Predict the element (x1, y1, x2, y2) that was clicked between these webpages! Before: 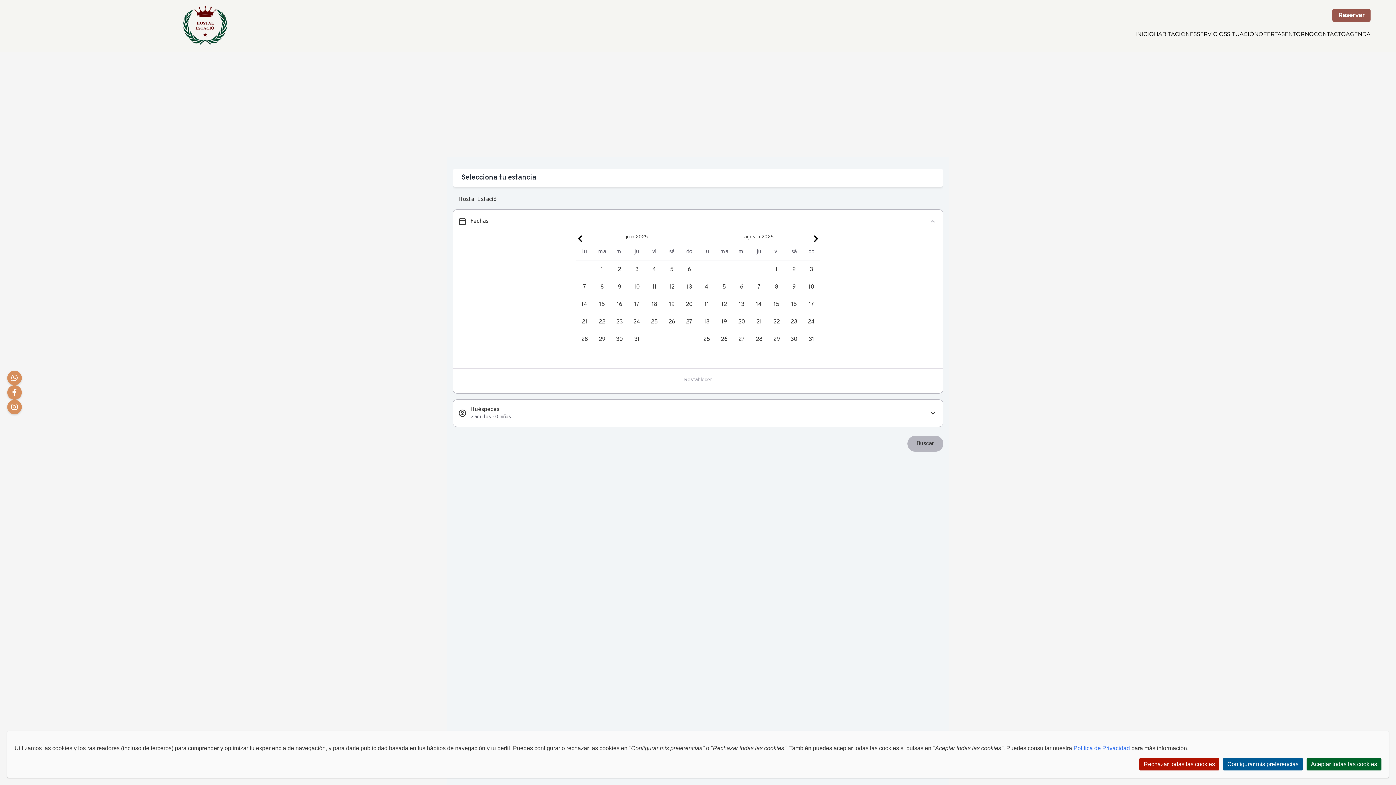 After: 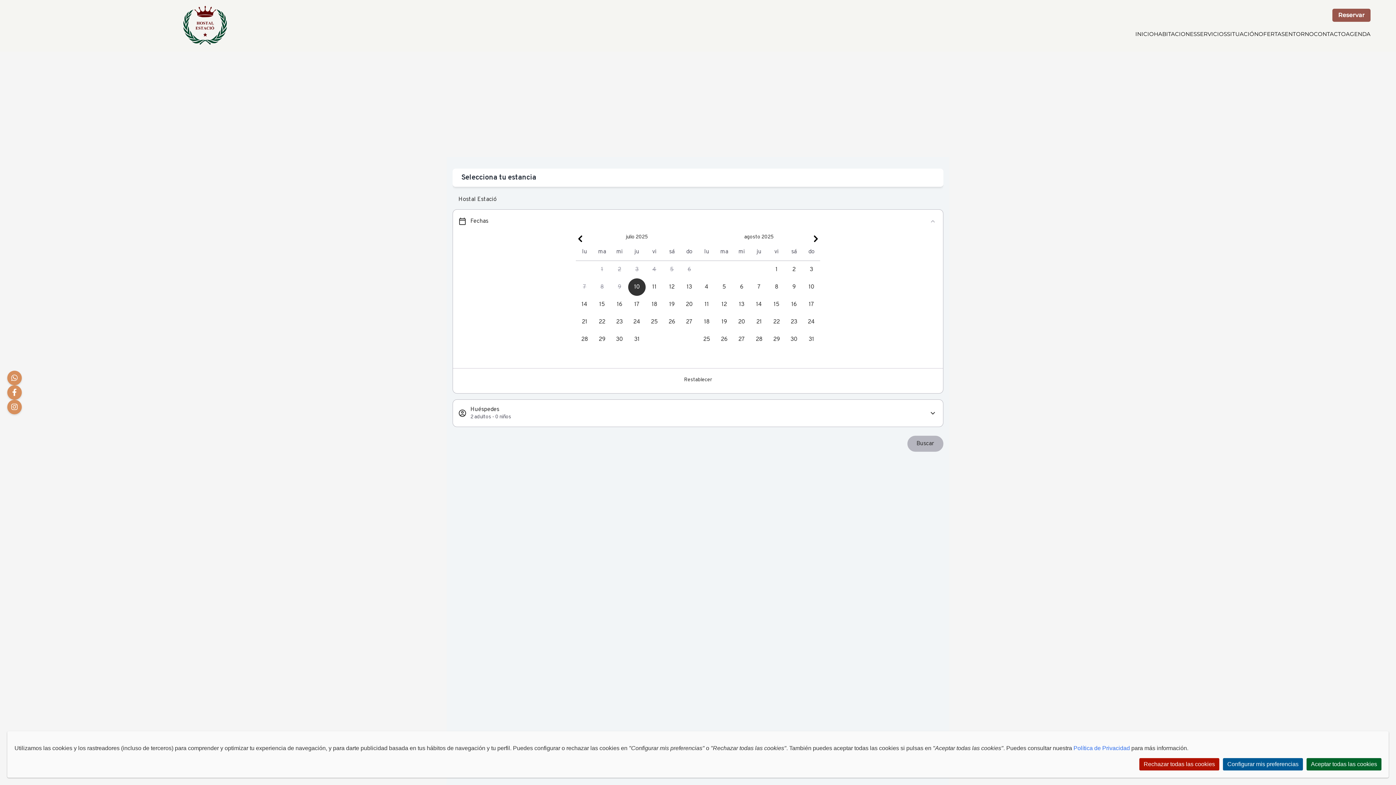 Action: bbox: (628, 278, 645, 296) label: Seleccionar jueves, 10 de julio de 2025, disponible